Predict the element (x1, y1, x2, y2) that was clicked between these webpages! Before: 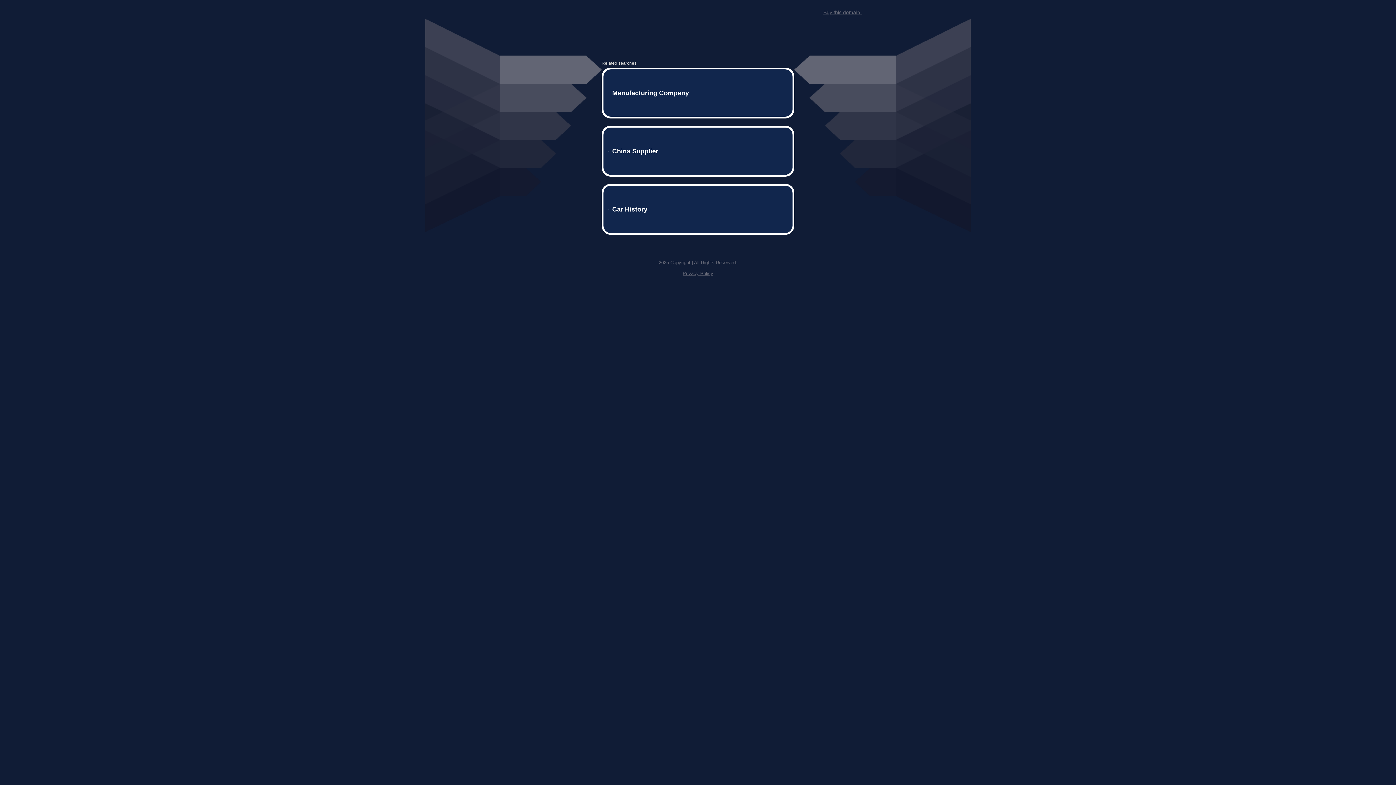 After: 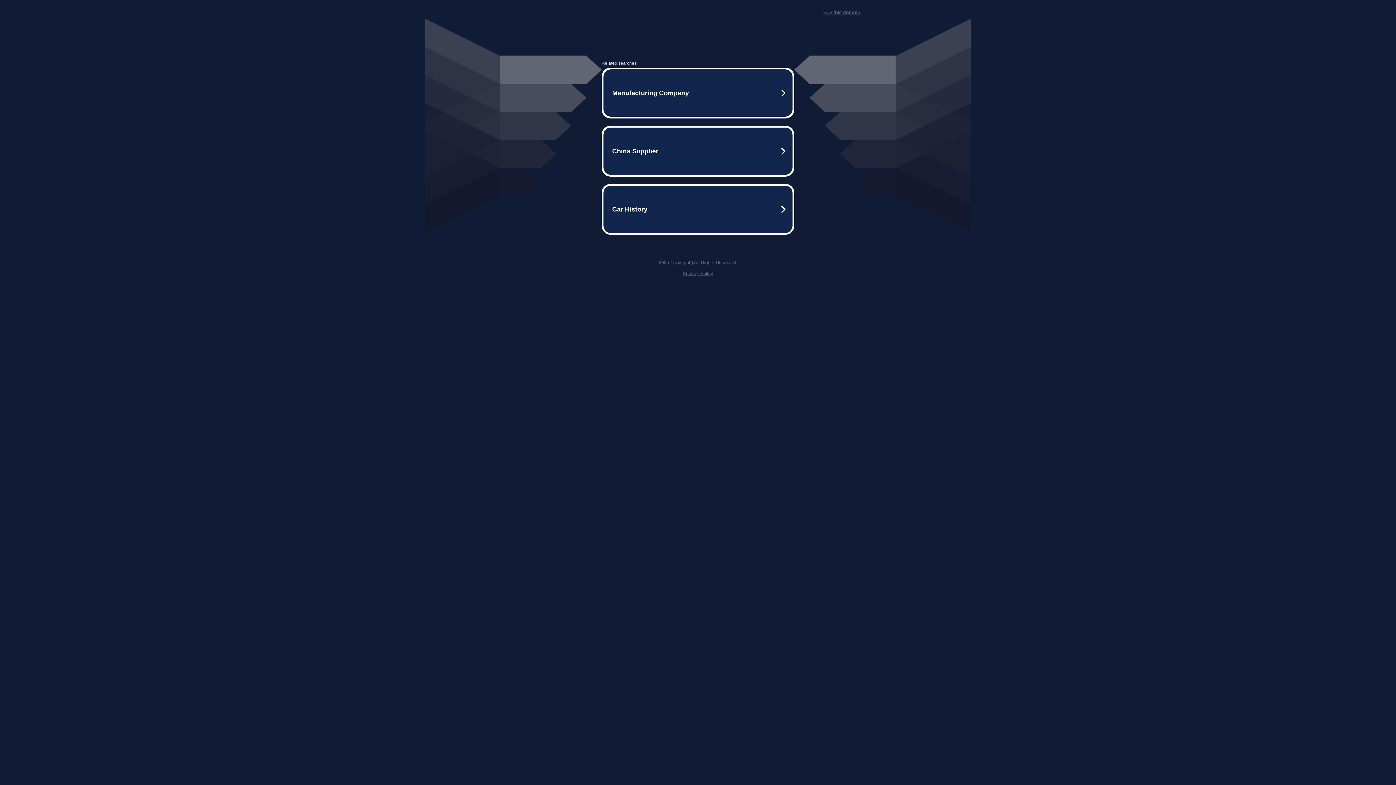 Action: label: Buy this domain. bbox: (823, 9, 861, 15)